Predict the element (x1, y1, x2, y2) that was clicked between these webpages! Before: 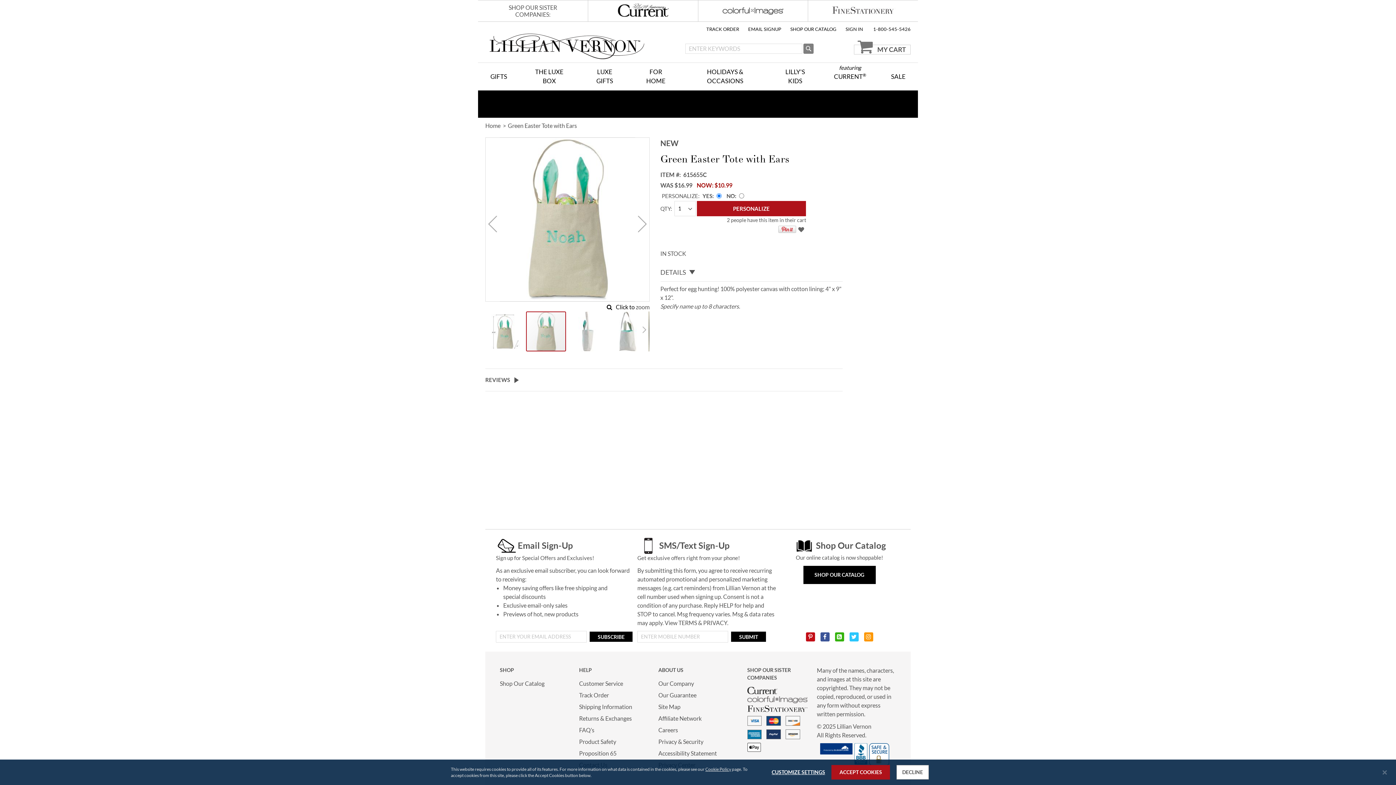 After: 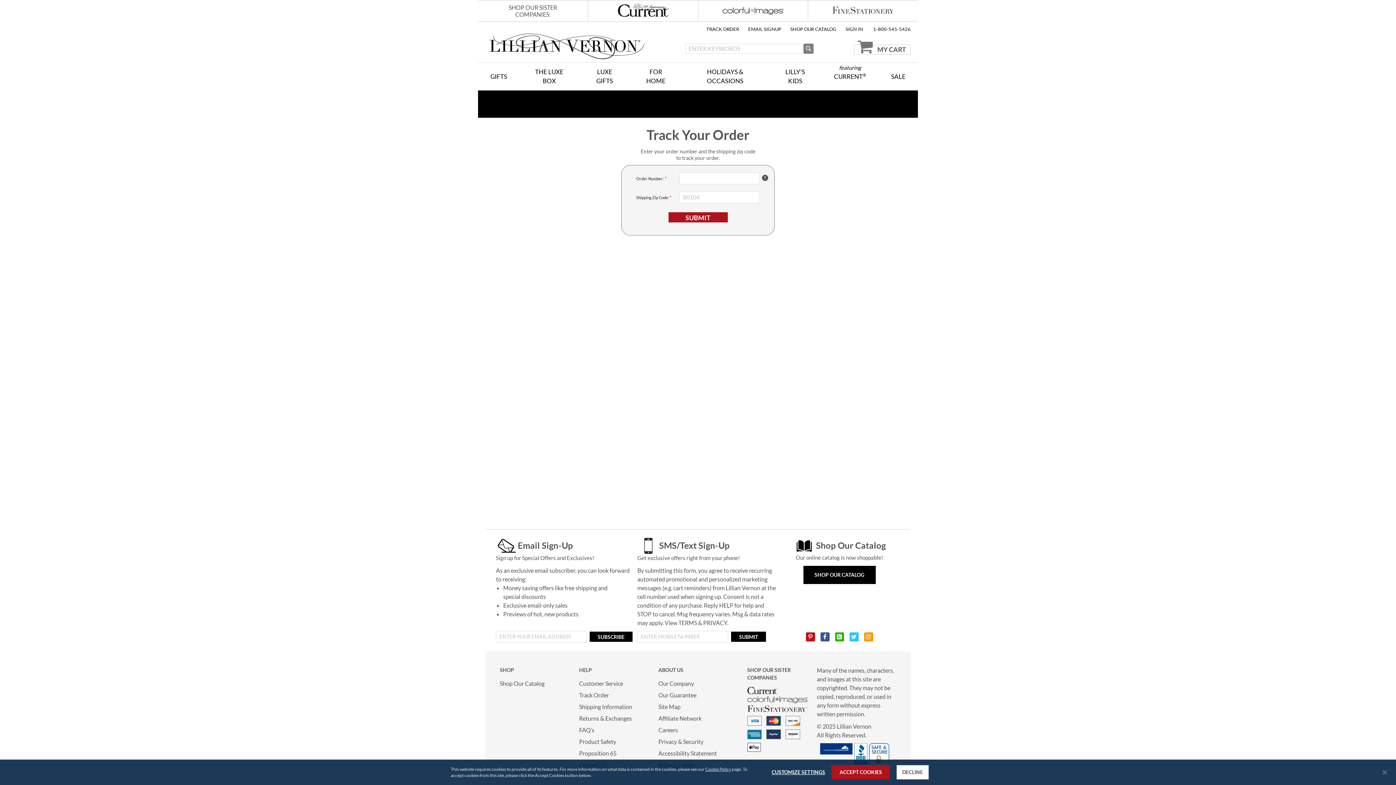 Action: label: TRACK ORDER bbox: (706, 25, 739, 32)